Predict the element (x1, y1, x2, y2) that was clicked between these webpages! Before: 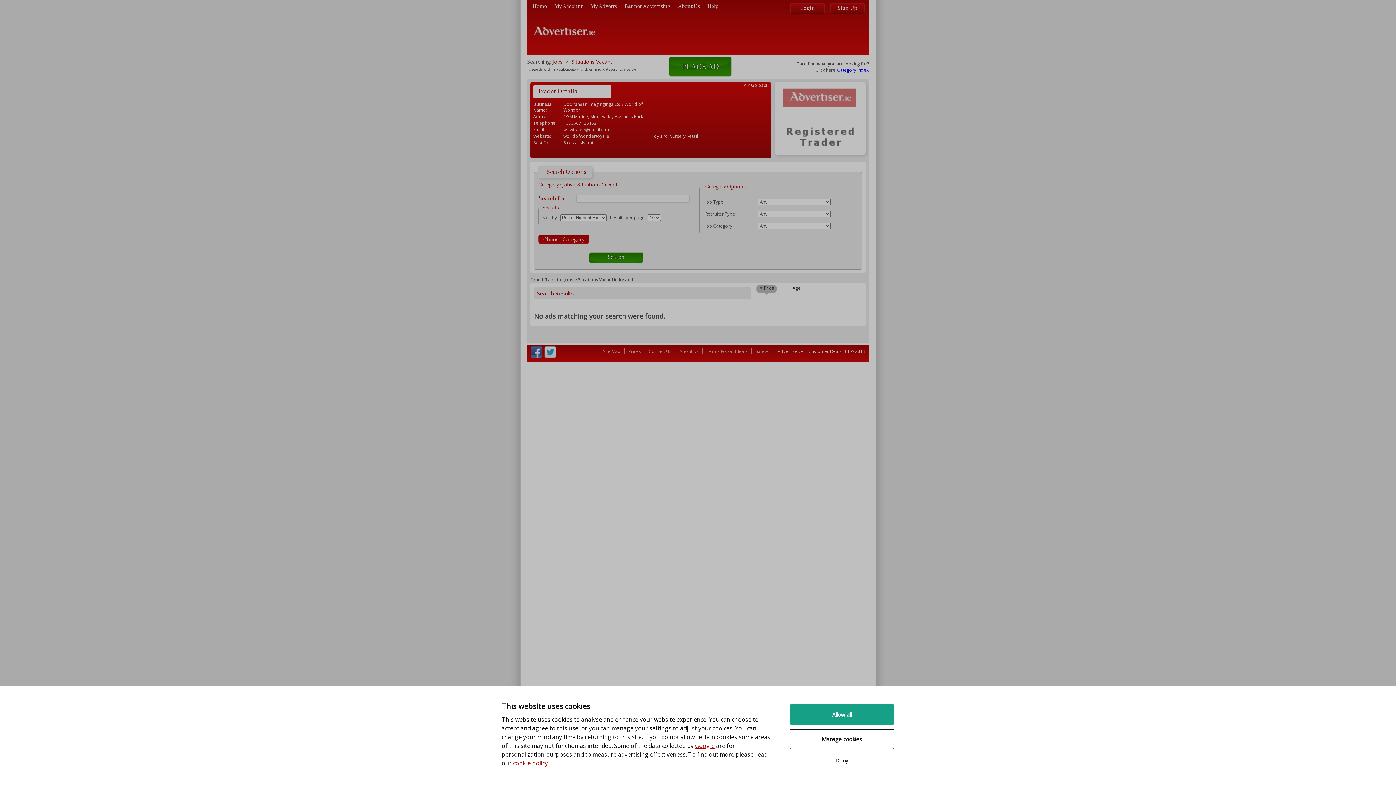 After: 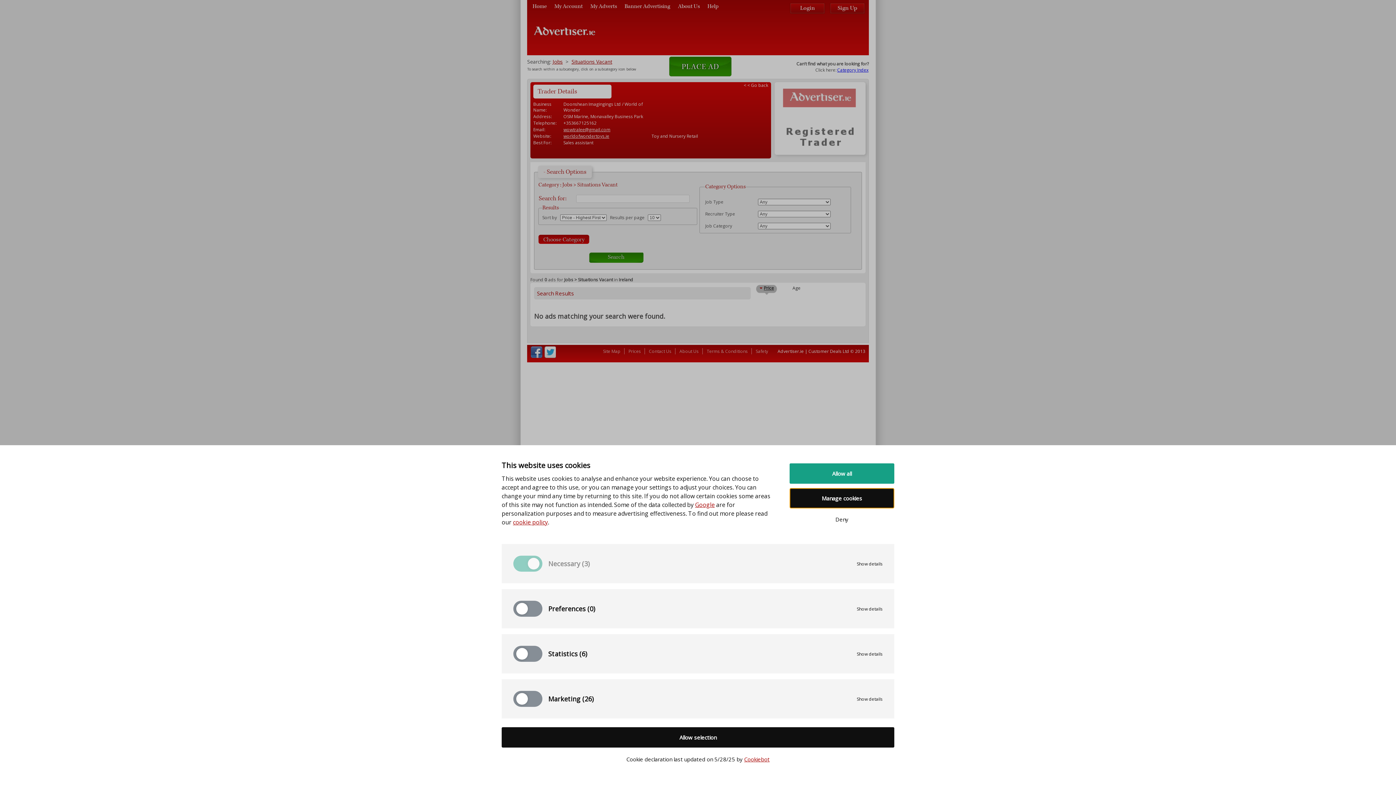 Action: bbox: (789, 729, 894, 749) label: Manage cookies